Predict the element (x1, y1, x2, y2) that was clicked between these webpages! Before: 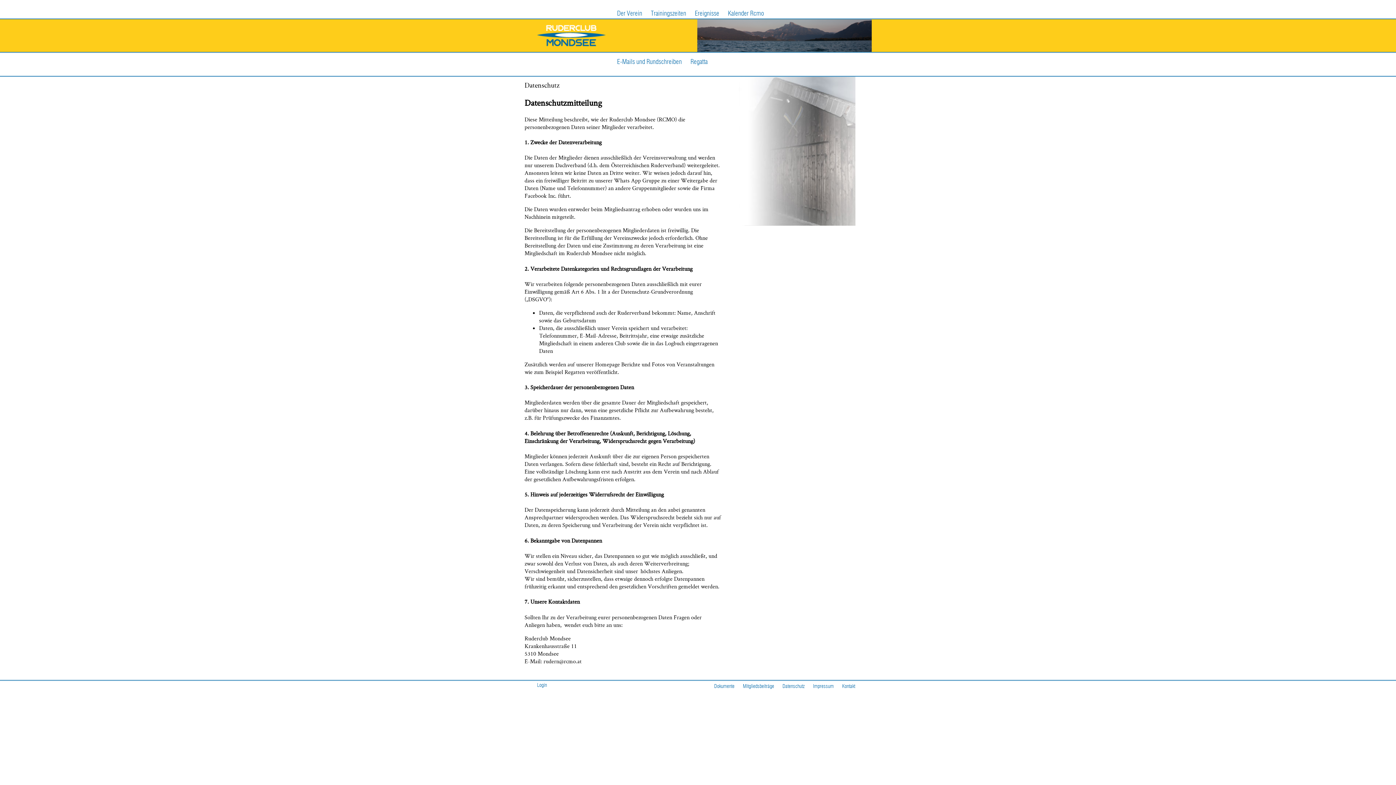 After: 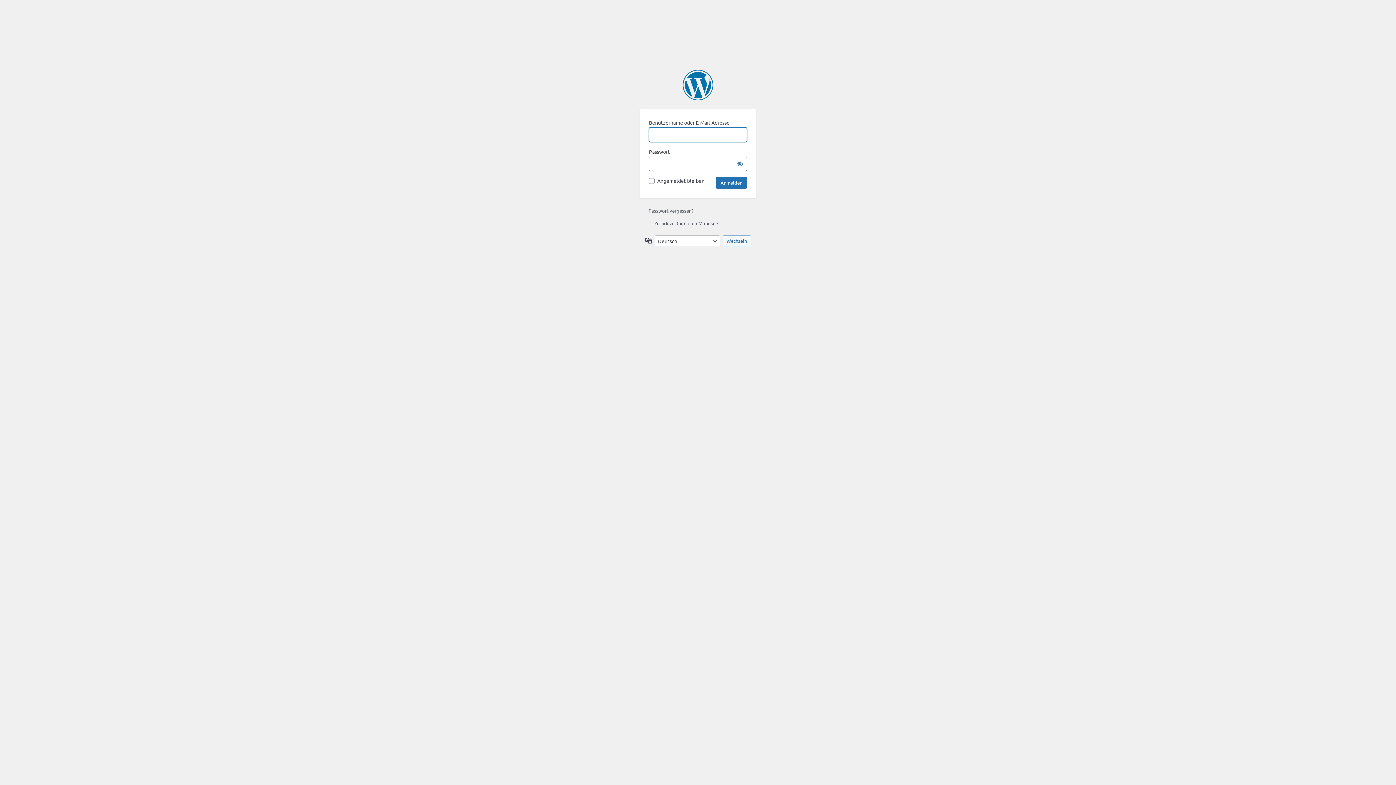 Action: label: Login bbox: (537, 683, 547, 688)